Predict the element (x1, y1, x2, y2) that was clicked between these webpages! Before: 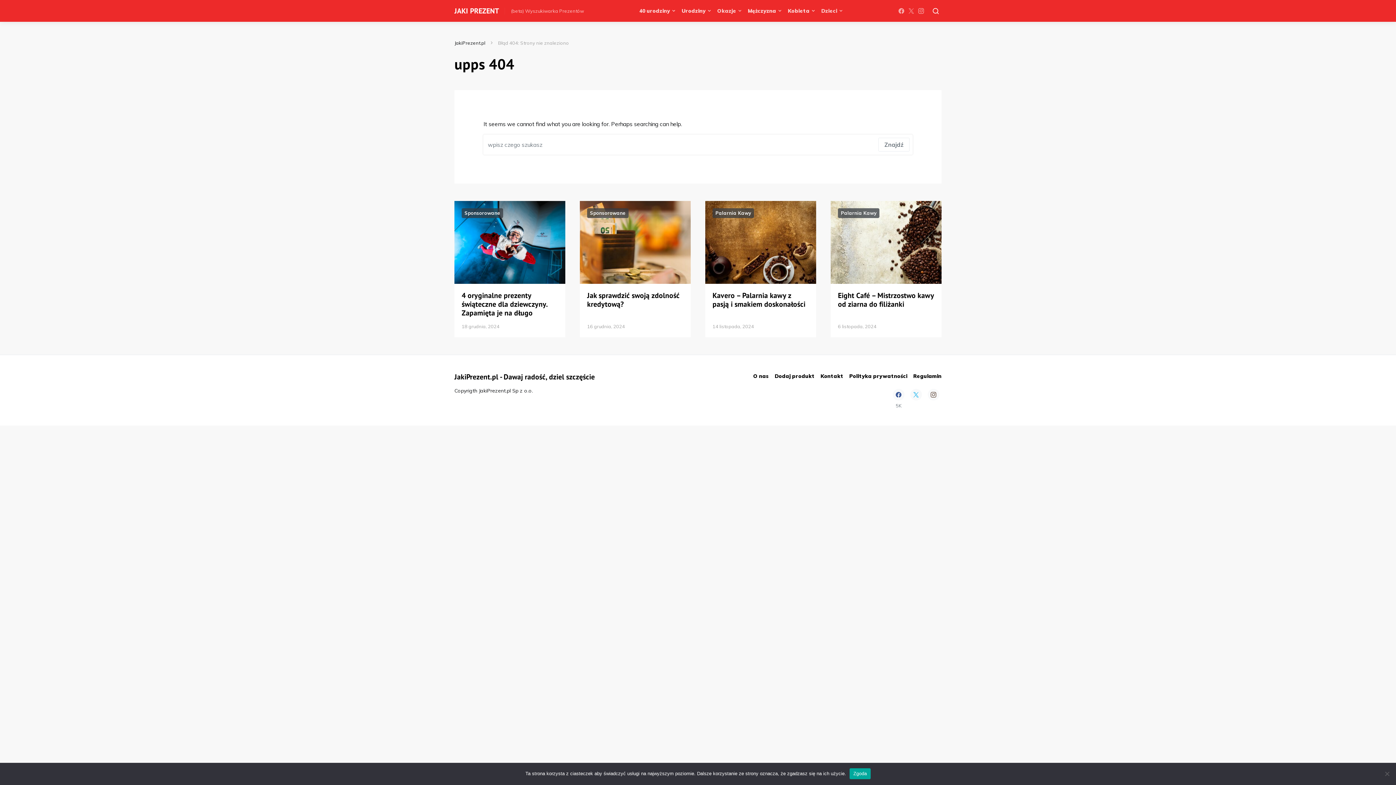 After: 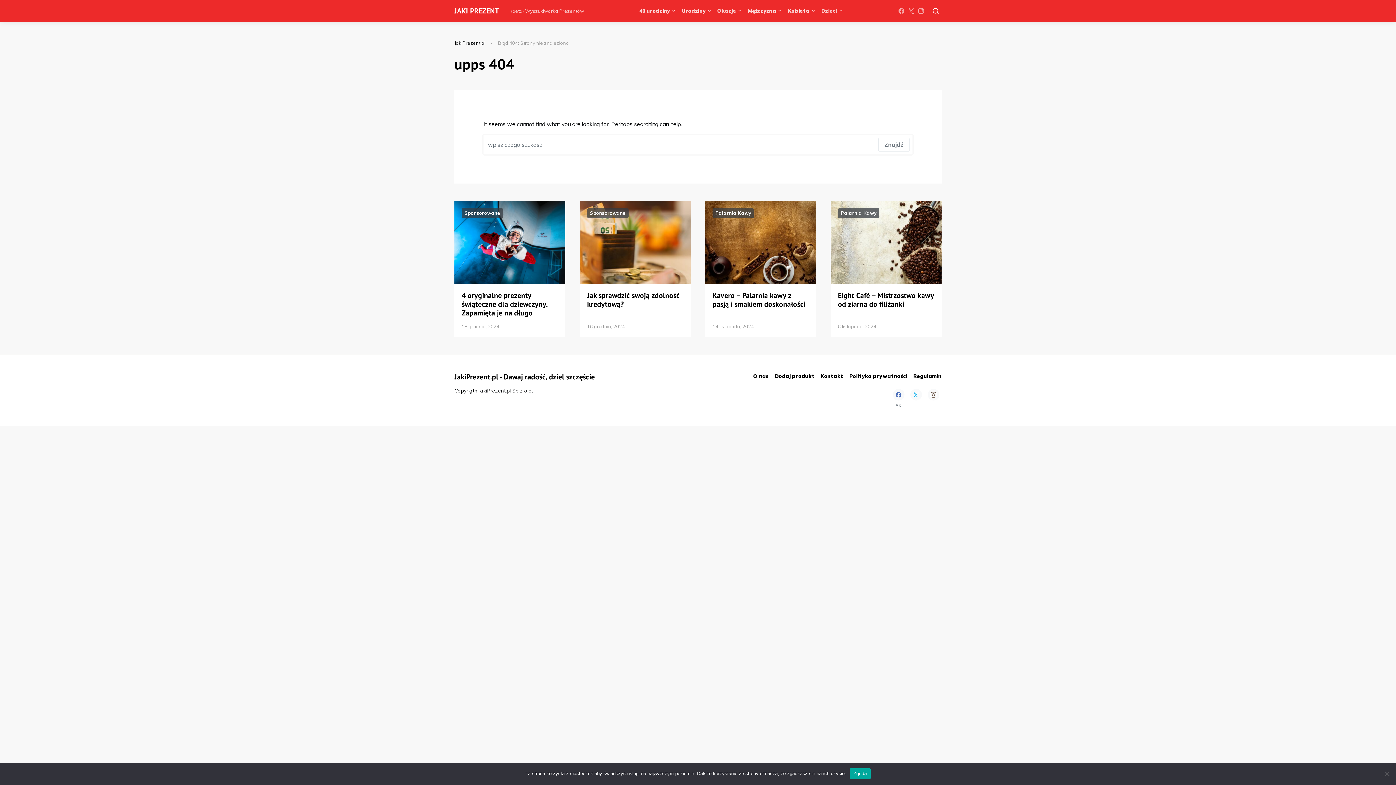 Action: bbox: (890, 389, 906, 408) label: Facebook